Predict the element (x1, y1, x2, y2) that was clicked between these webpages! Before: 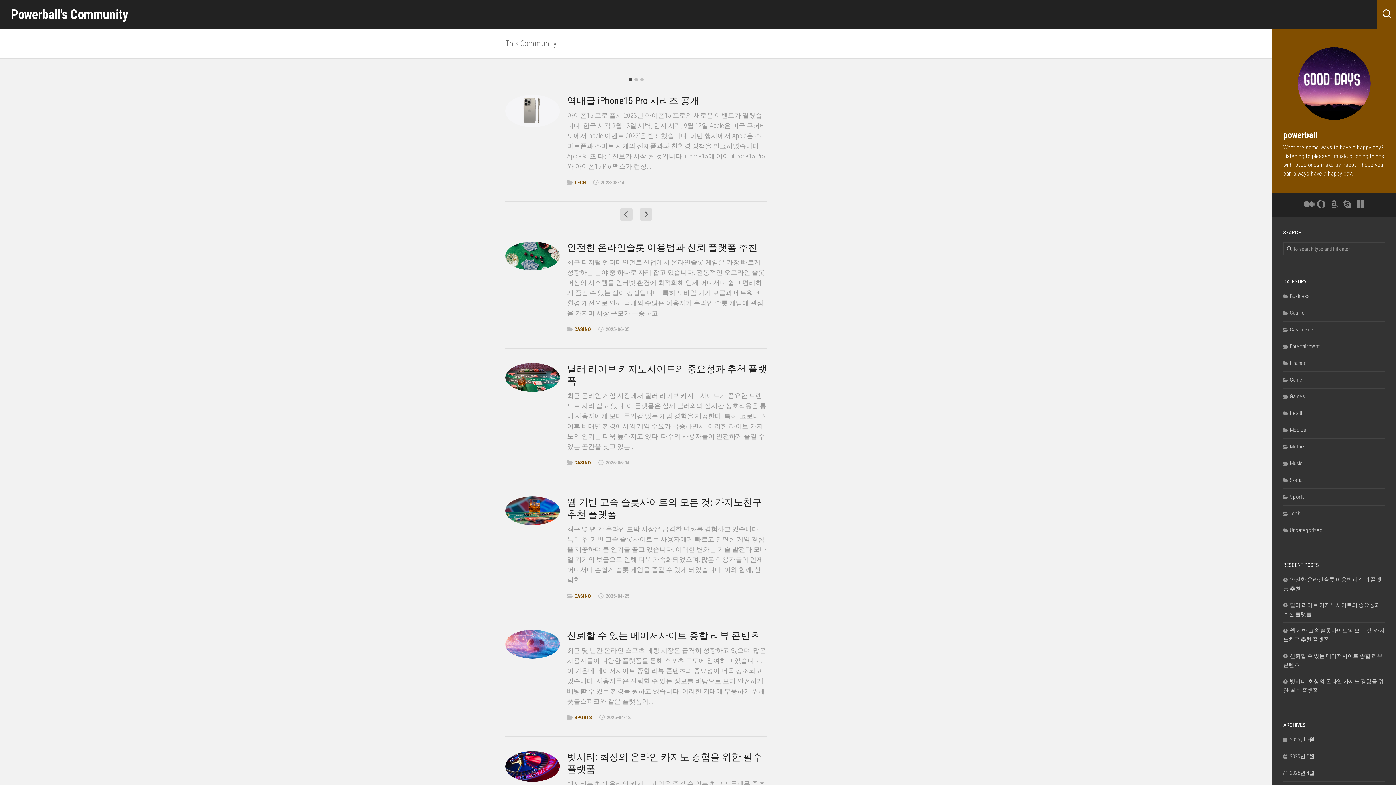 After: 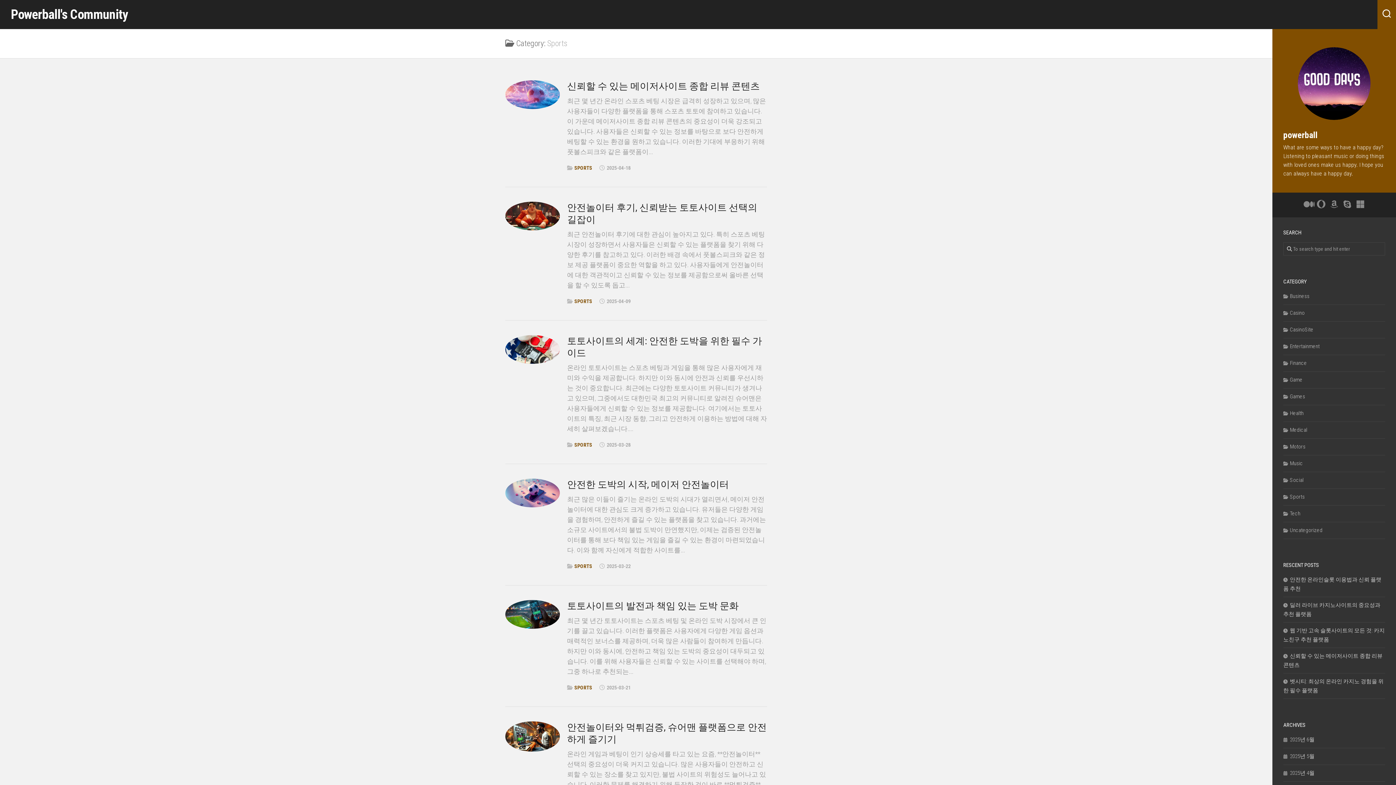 Action: bbox: (574, 714, 592, 720) label: SPORTS